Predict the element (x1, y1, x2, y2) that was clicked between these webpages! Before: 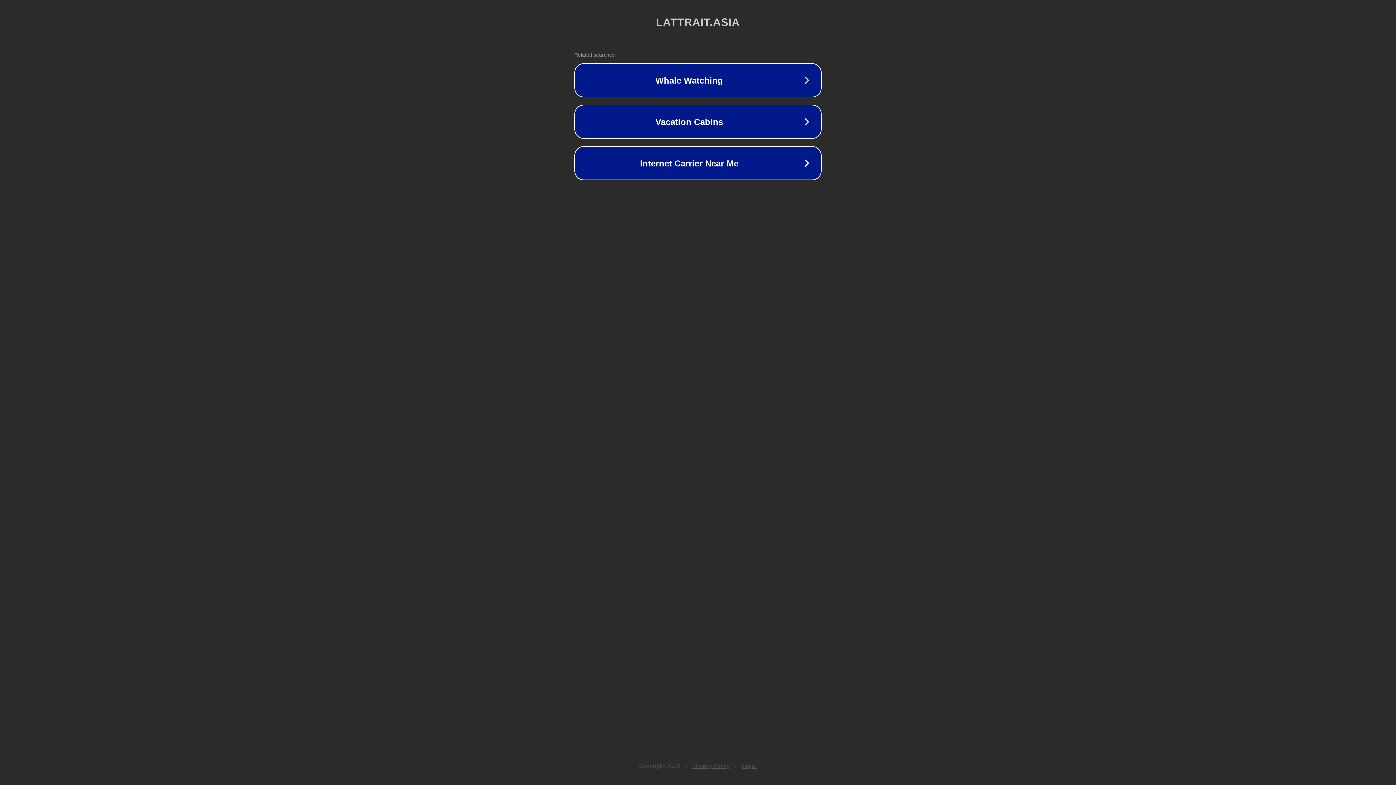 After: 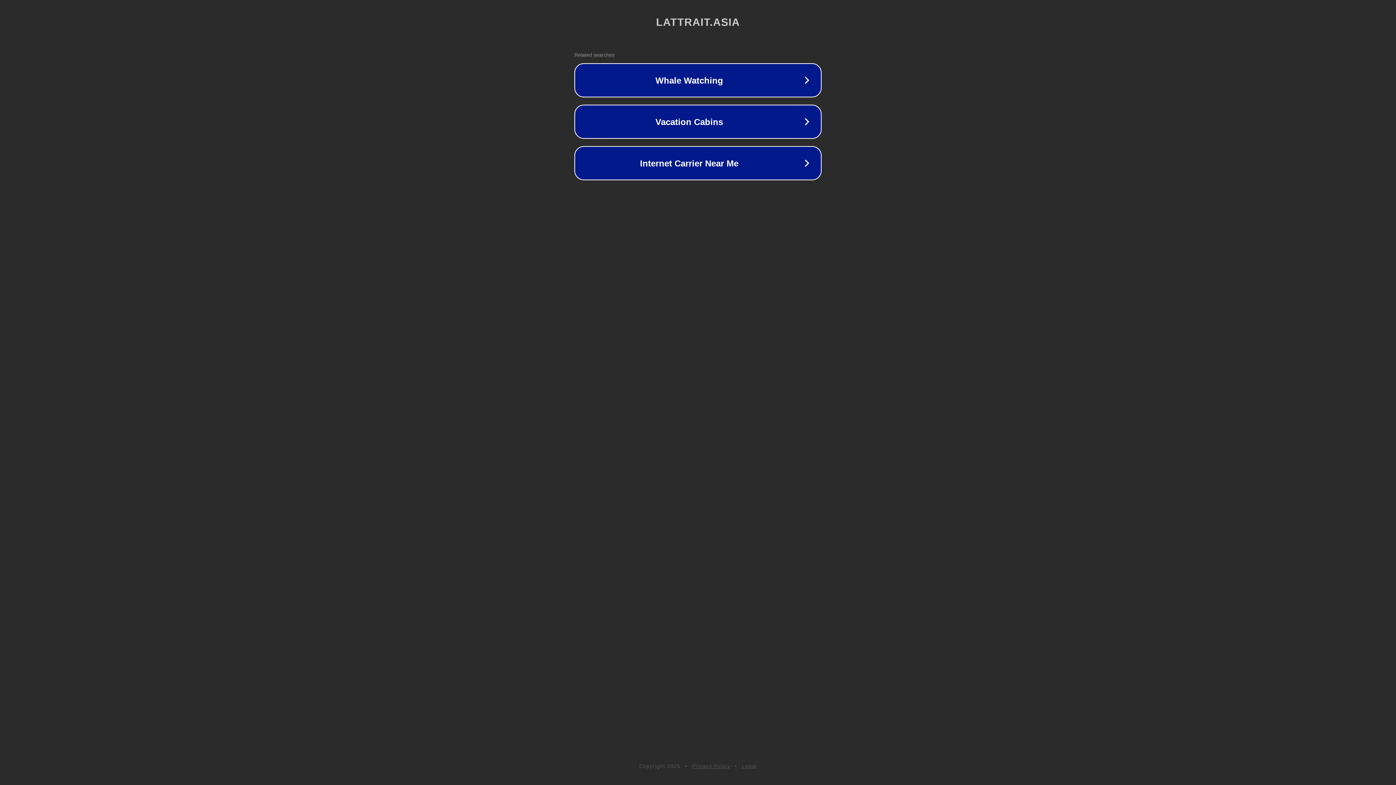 Action: bbox: (692, 763, 730, 769) label: Privacy Policy